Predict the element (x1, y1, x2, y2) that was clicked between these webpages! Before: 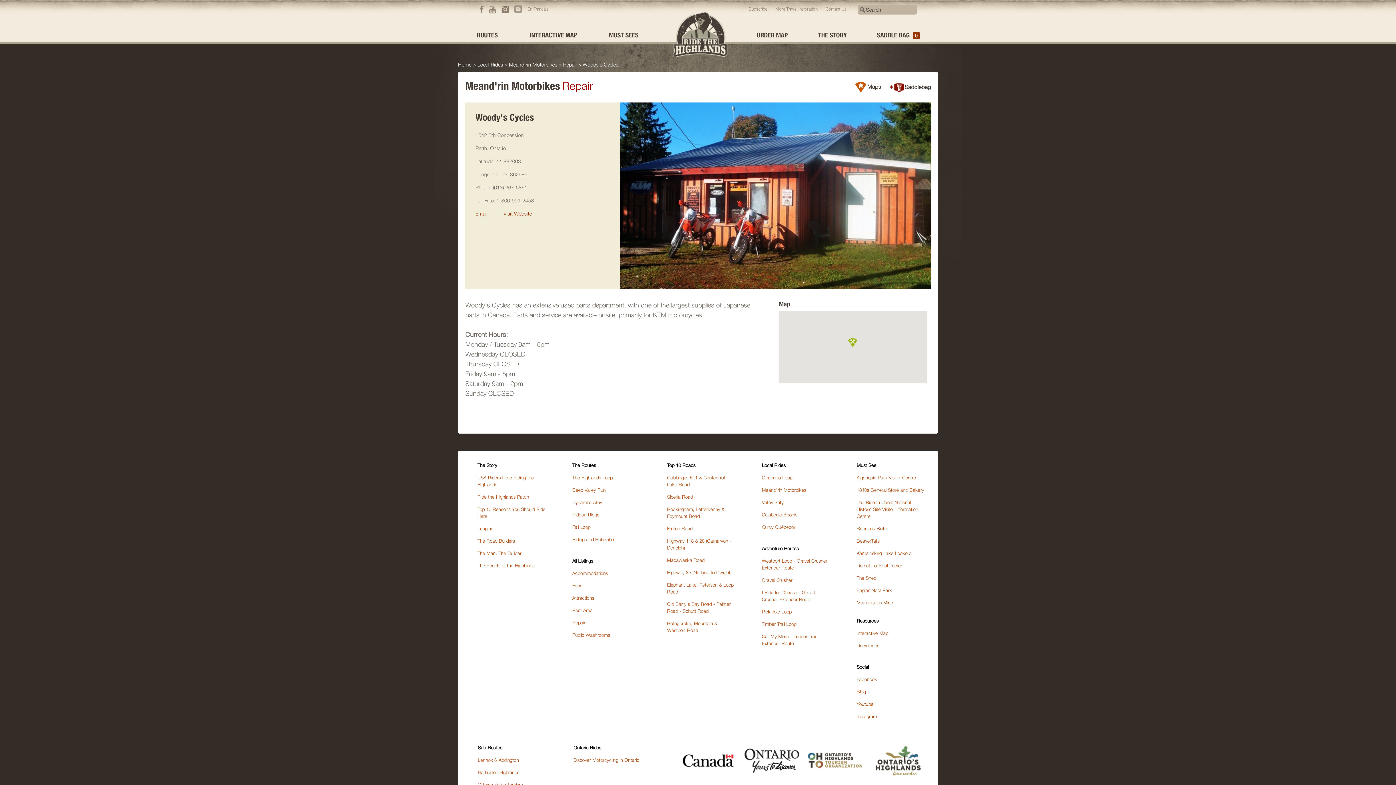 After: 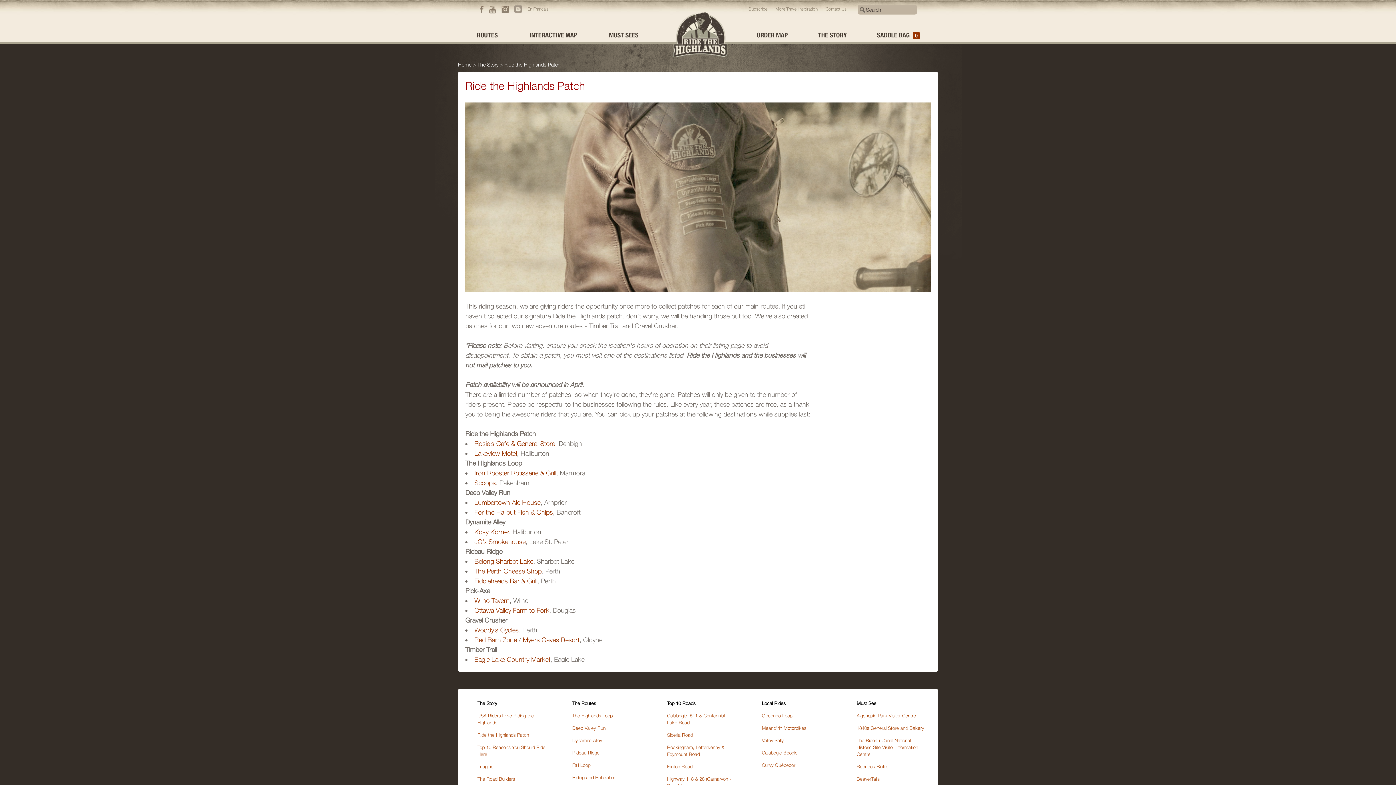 Action: bbox: (477, 493, 529, 500) label: Ride the Highlands Patch